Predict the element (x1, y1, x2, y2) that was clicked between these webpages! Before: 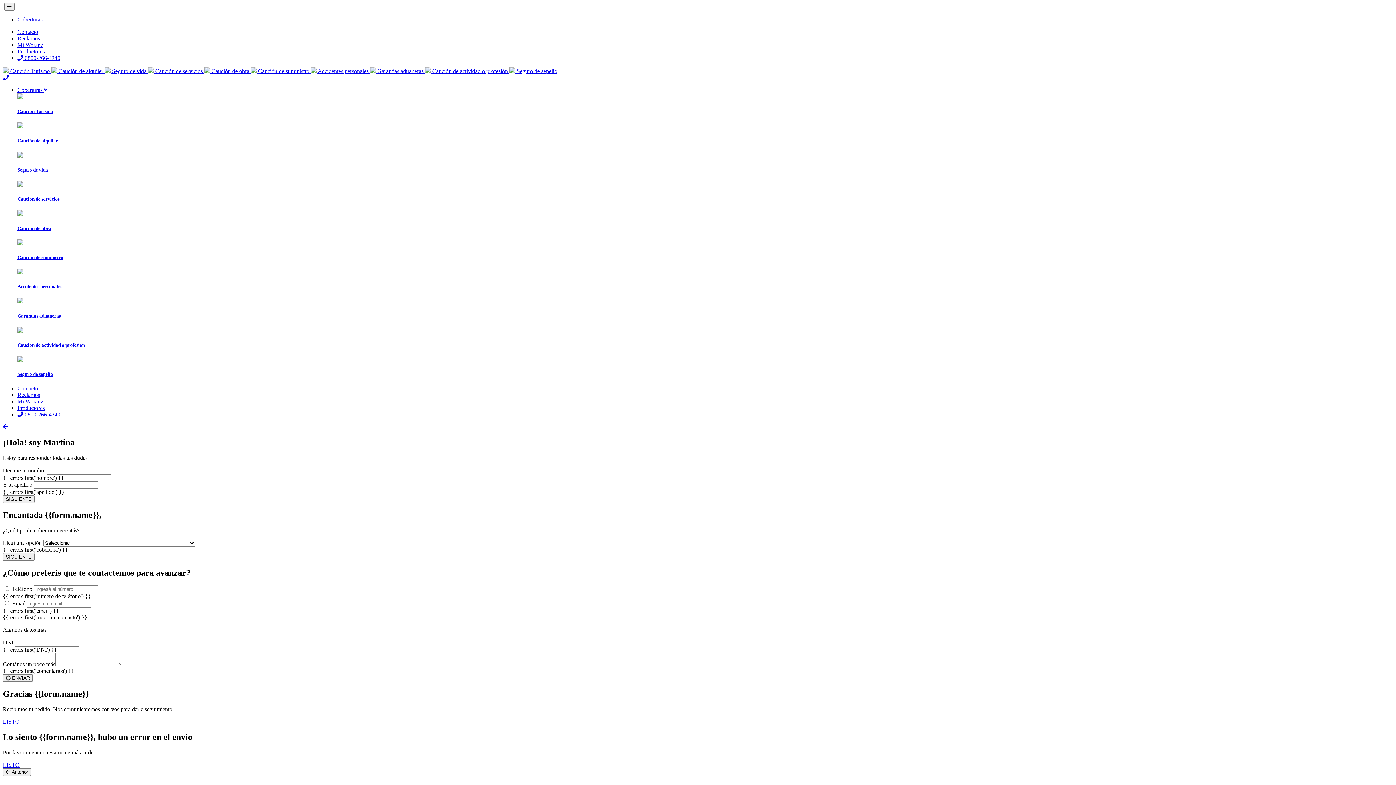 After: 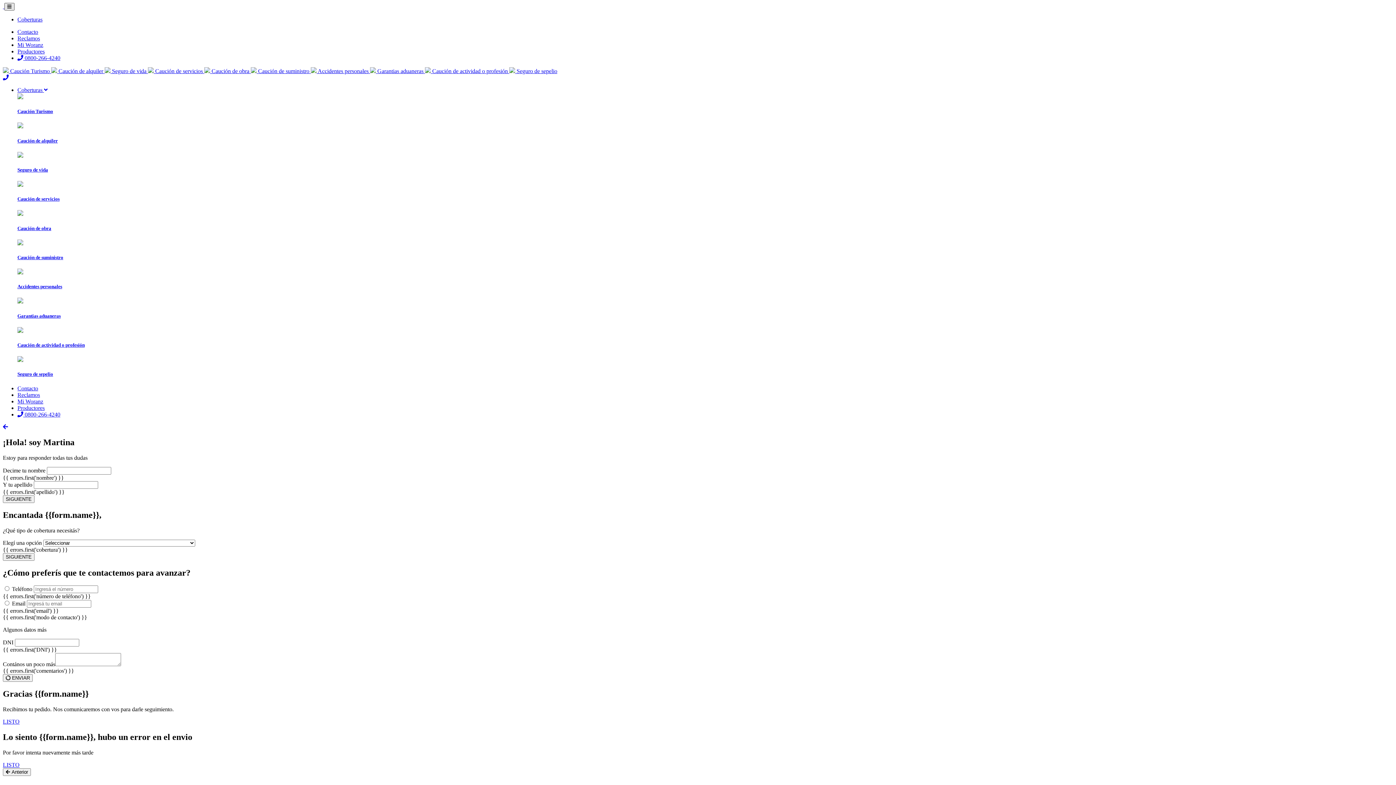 Action: bbox: (4, 2, 14, 10)